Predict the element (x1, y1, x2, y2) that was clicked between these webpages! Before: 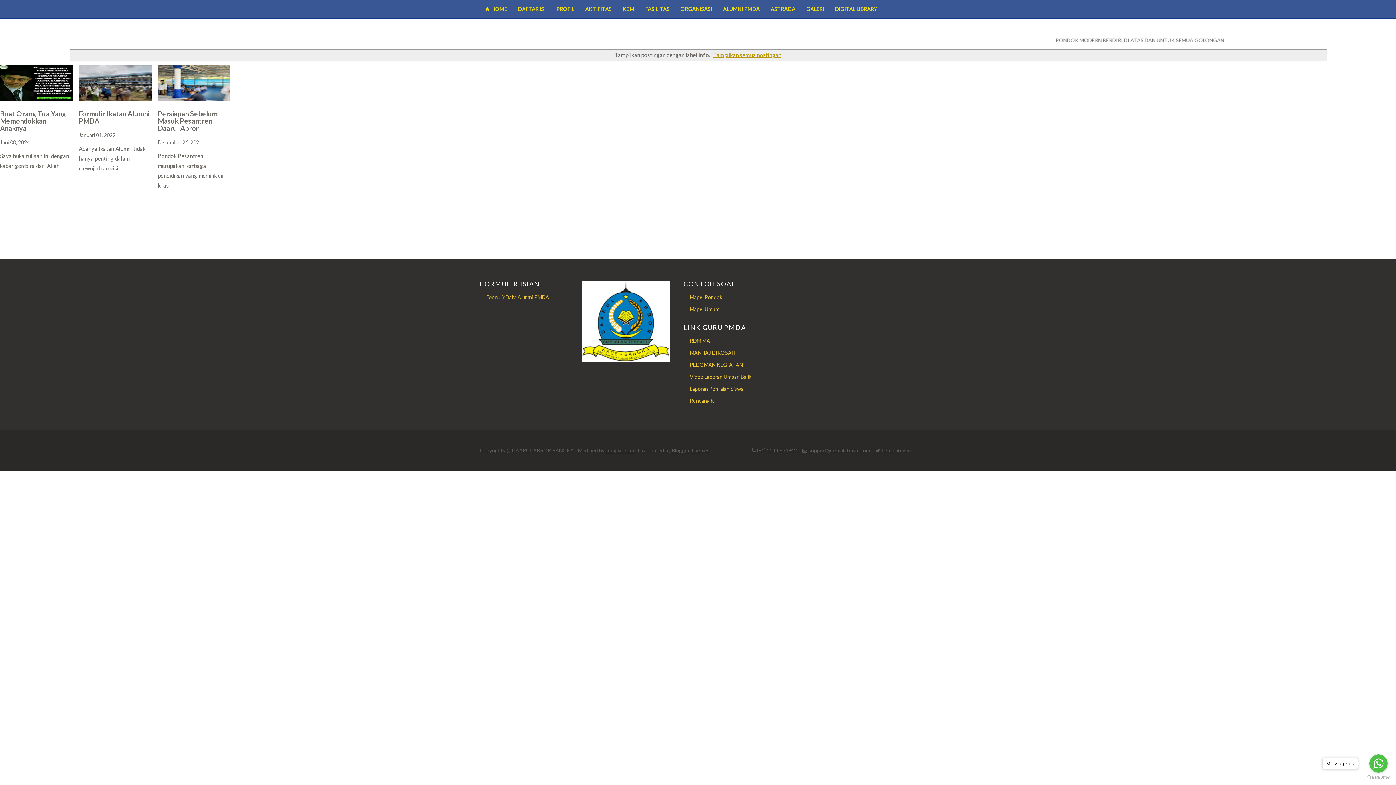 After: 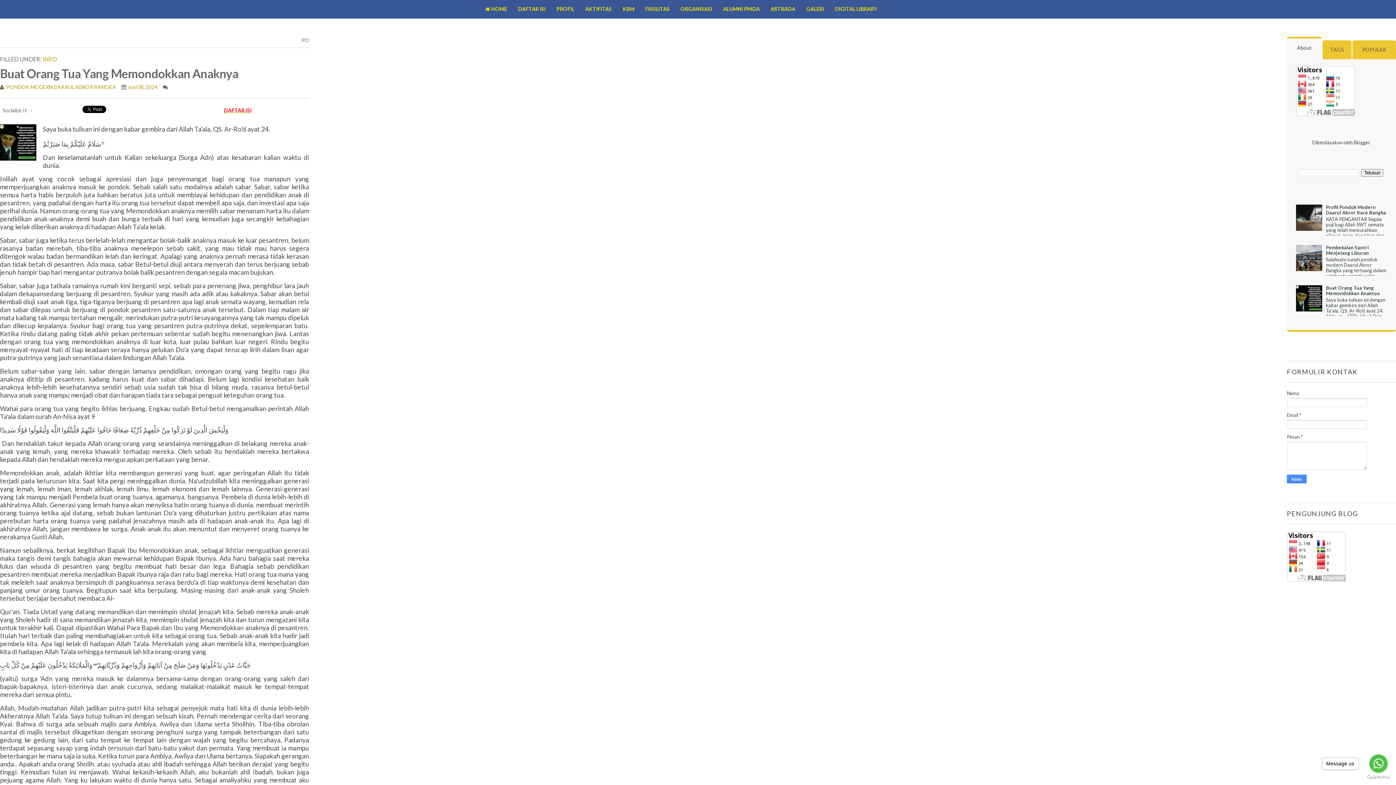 Action: bbox: (0, 64, 72, 102)